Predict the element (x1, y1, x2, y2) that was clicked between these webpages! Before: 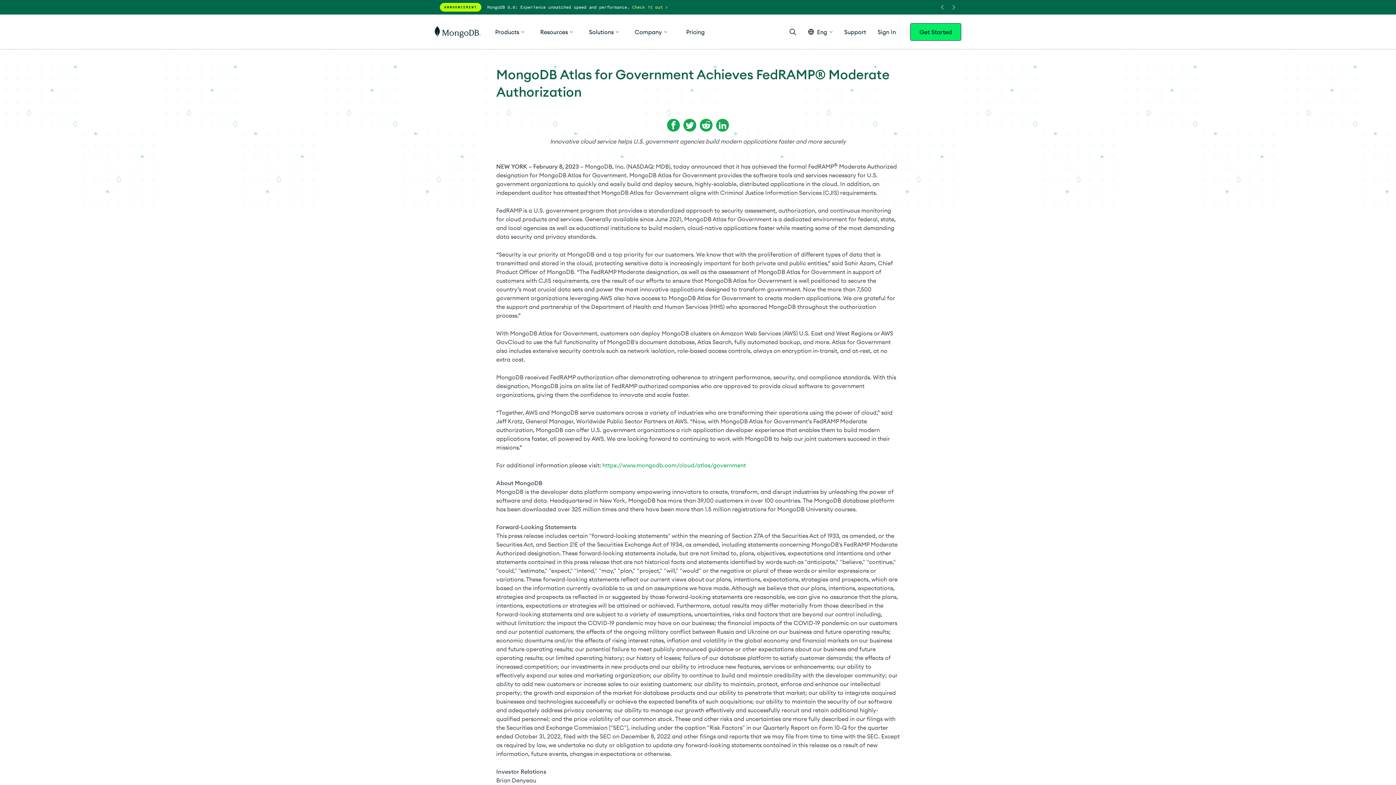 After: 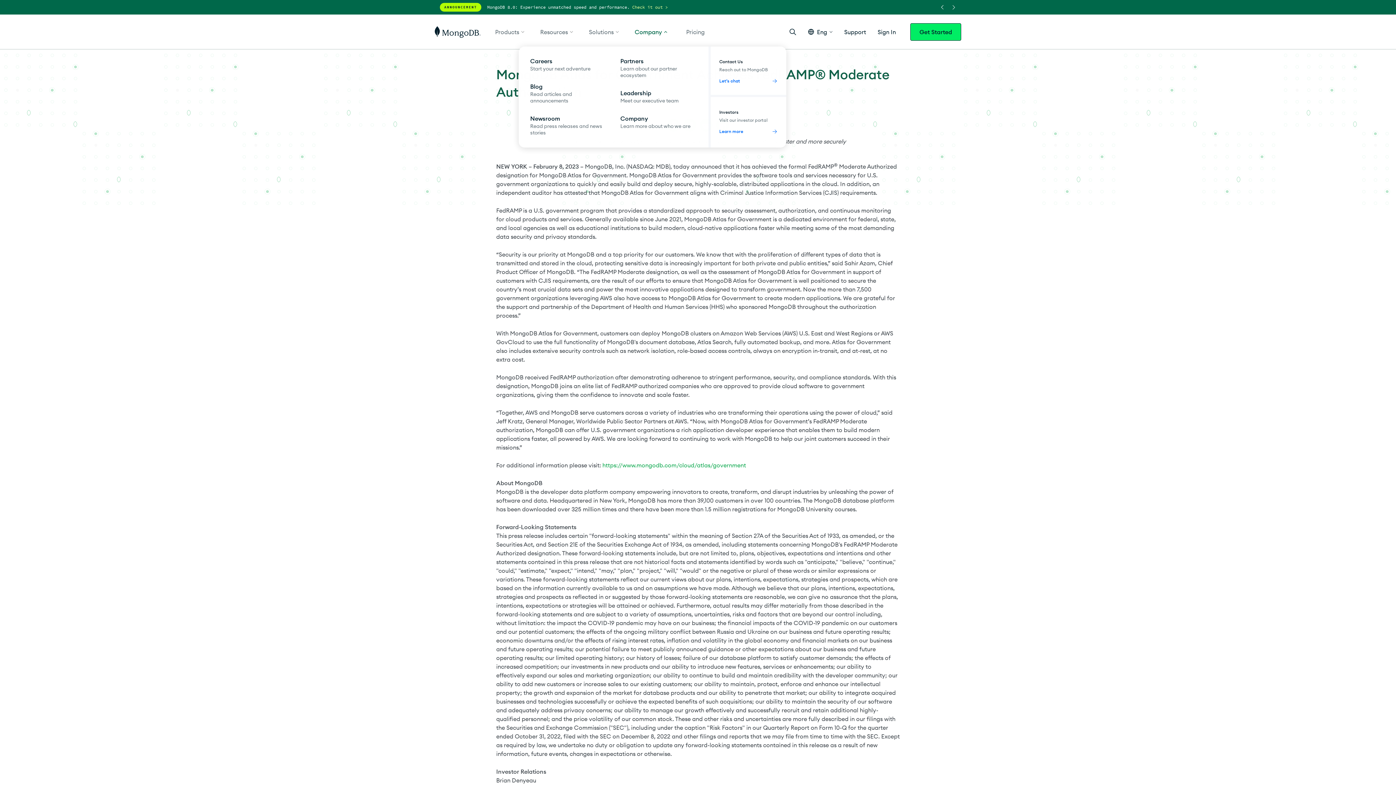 Action: bbox: (634, 14, 668, 49) label: Company